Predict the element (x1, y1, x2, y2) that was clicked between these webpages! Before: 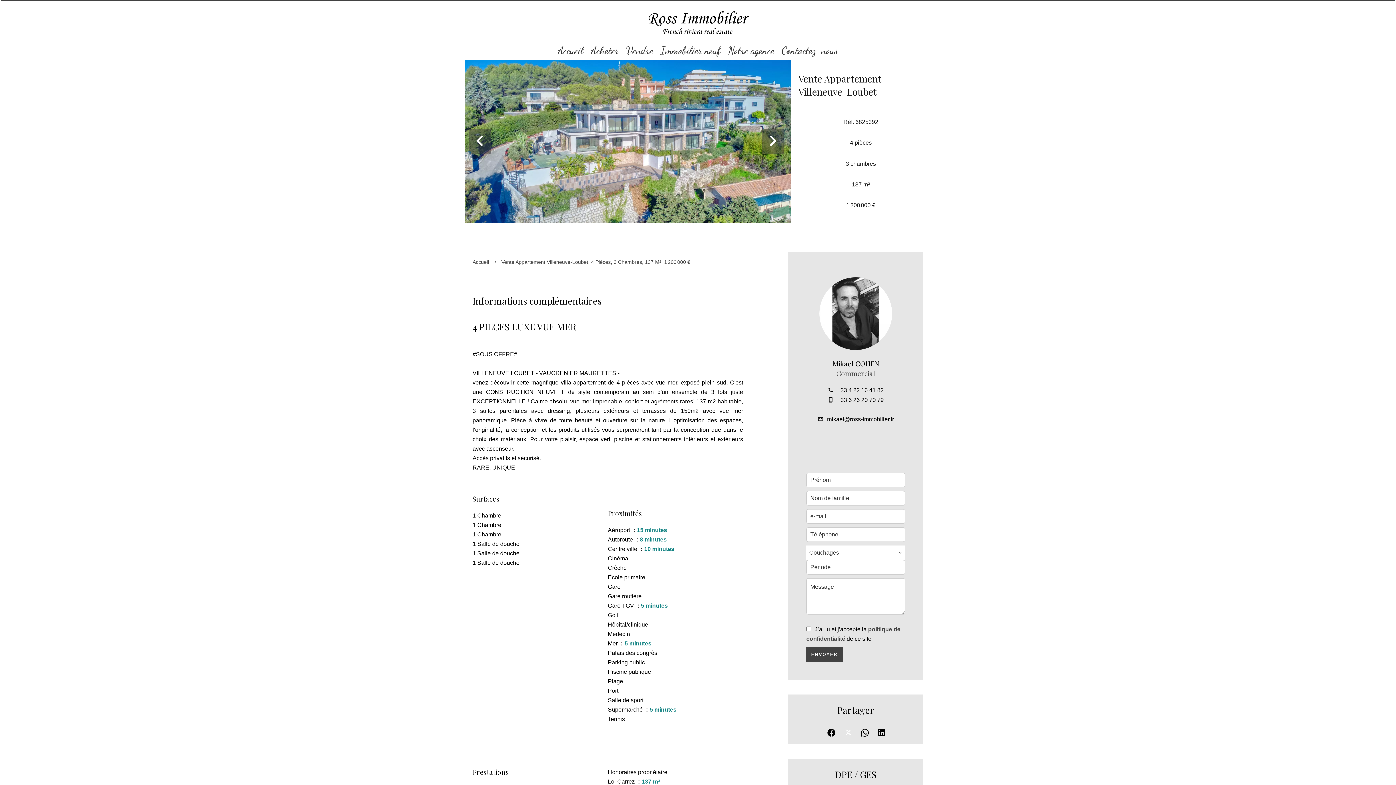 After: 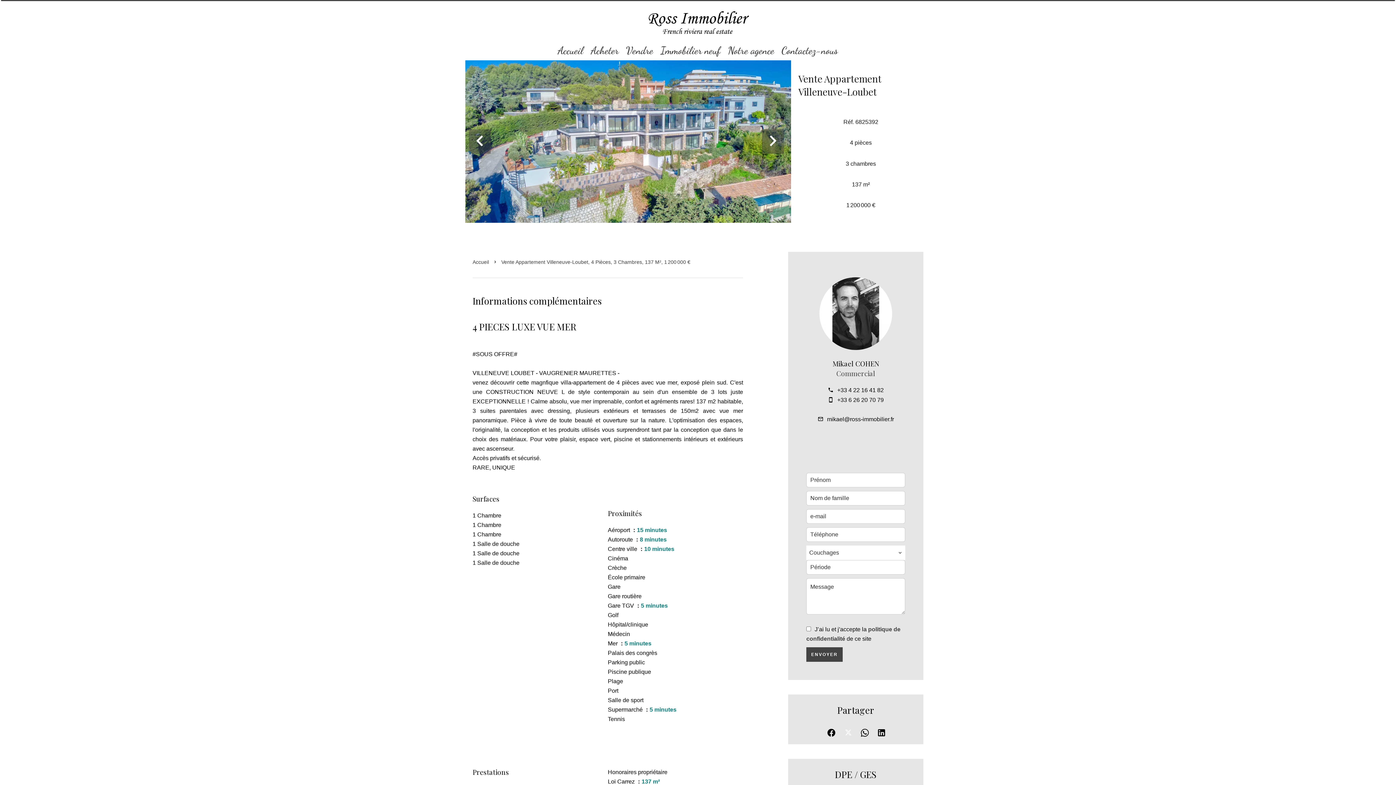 Action: label: mikael@ross-immobilier.fr bbox: (827, 416, 894, 422)